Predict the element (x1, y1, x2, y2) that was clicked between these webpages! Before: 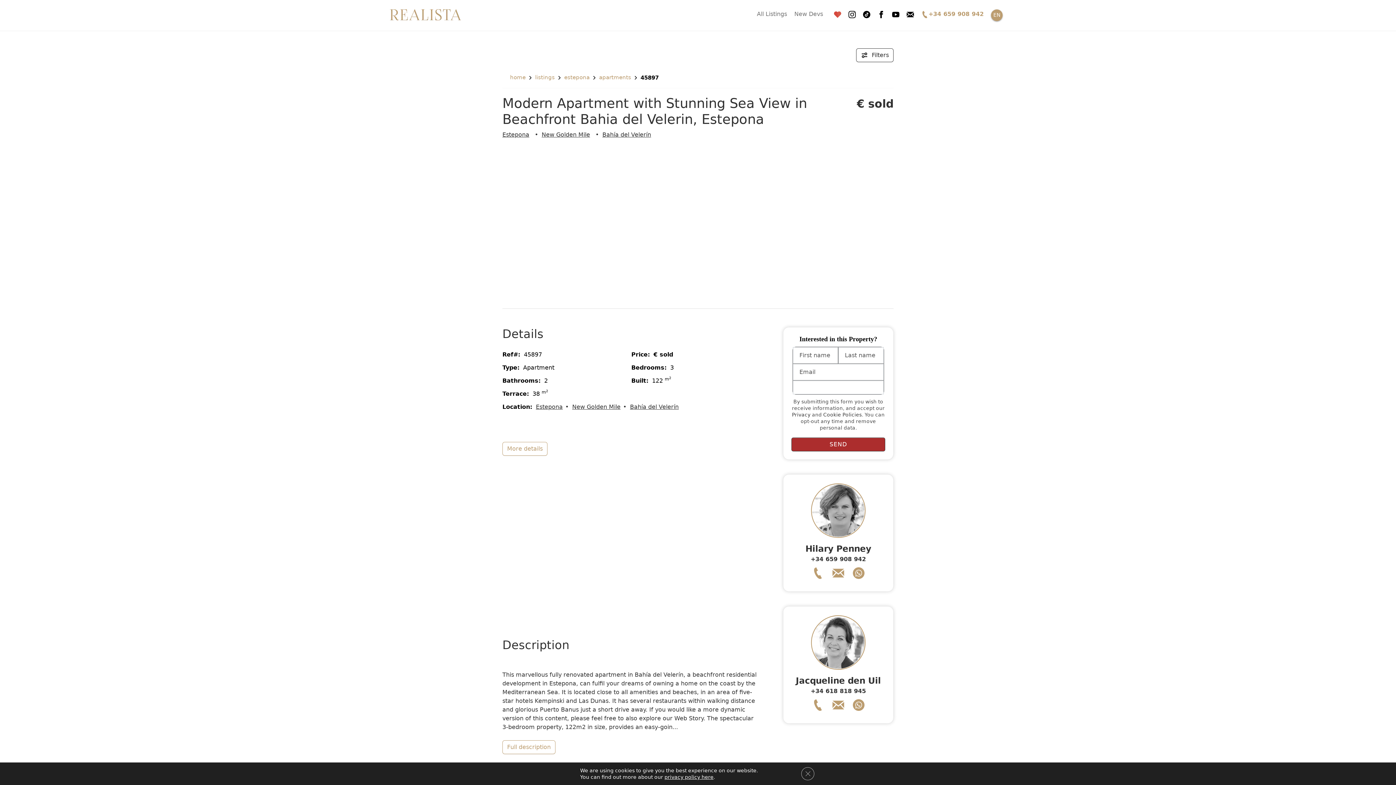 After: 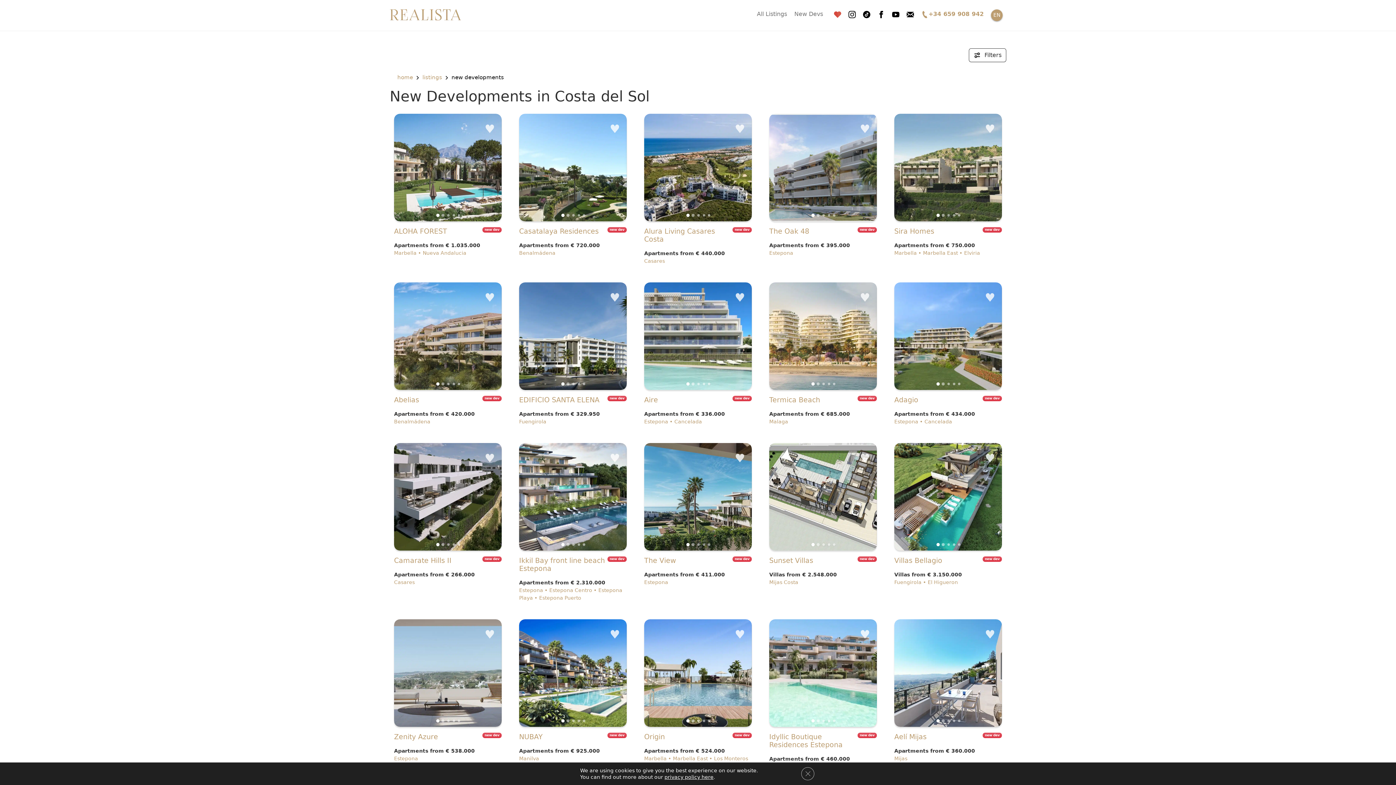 Action: label: New Devs bbox: (794, 9, 823, 20)